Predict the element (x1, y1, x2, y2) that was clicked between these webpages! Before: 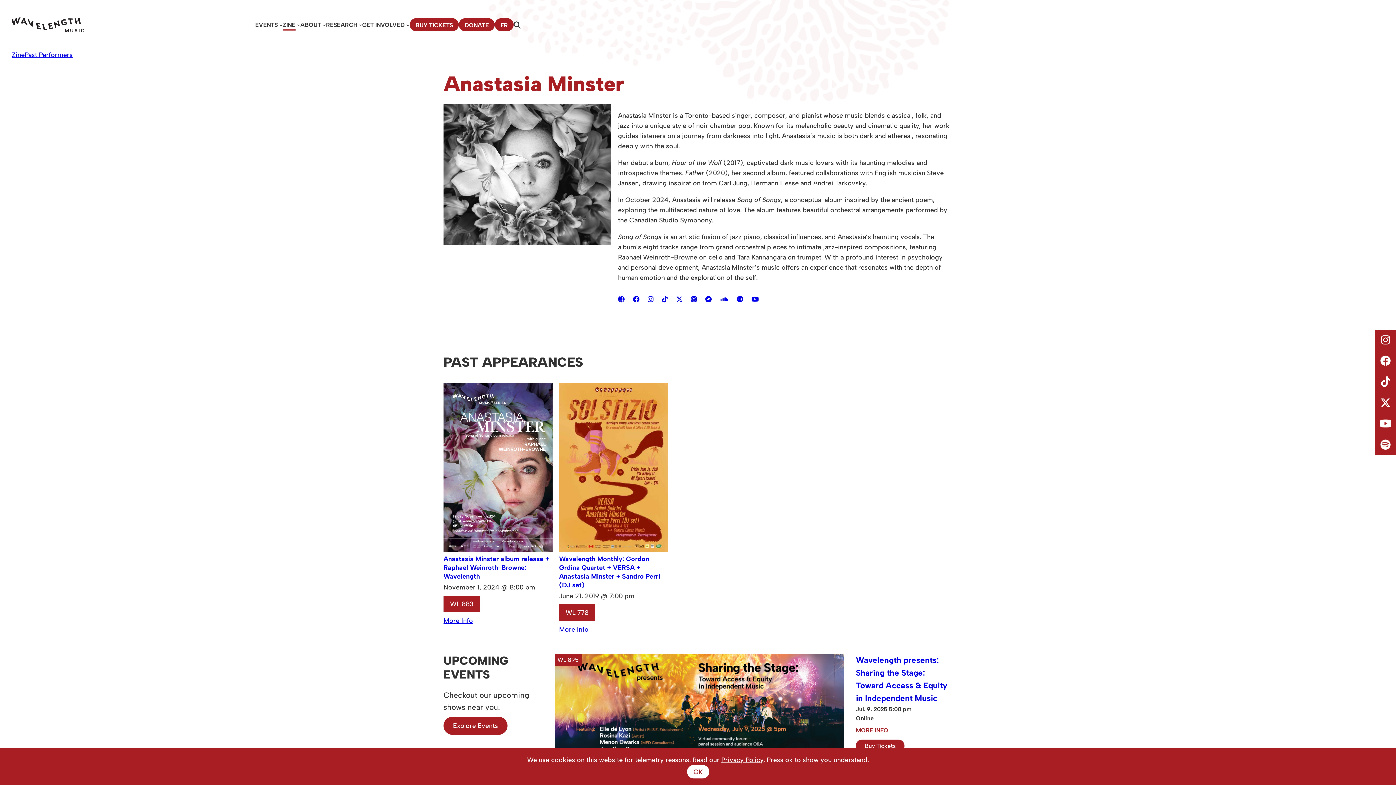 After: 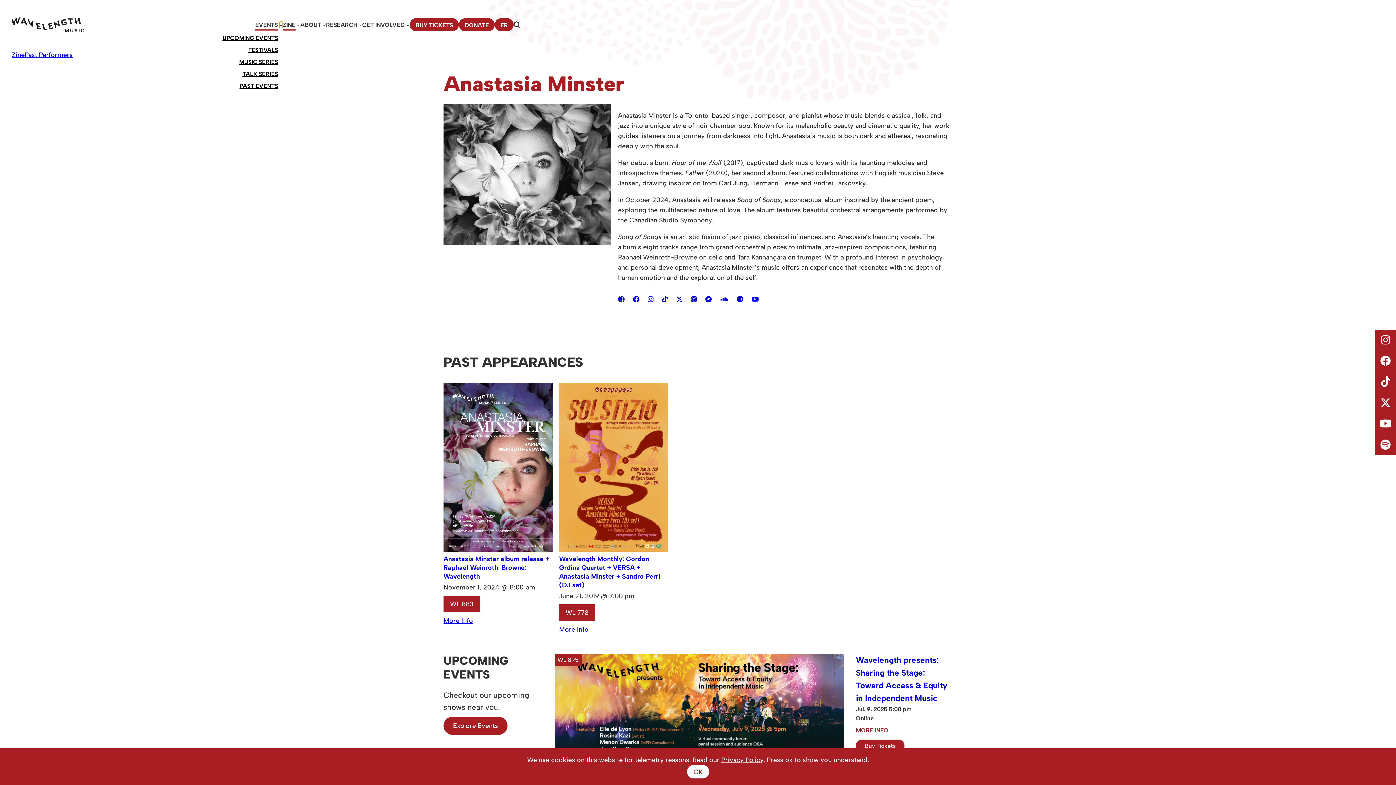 Action: bbox: (279, 23, 282, 26) label: Events submenu